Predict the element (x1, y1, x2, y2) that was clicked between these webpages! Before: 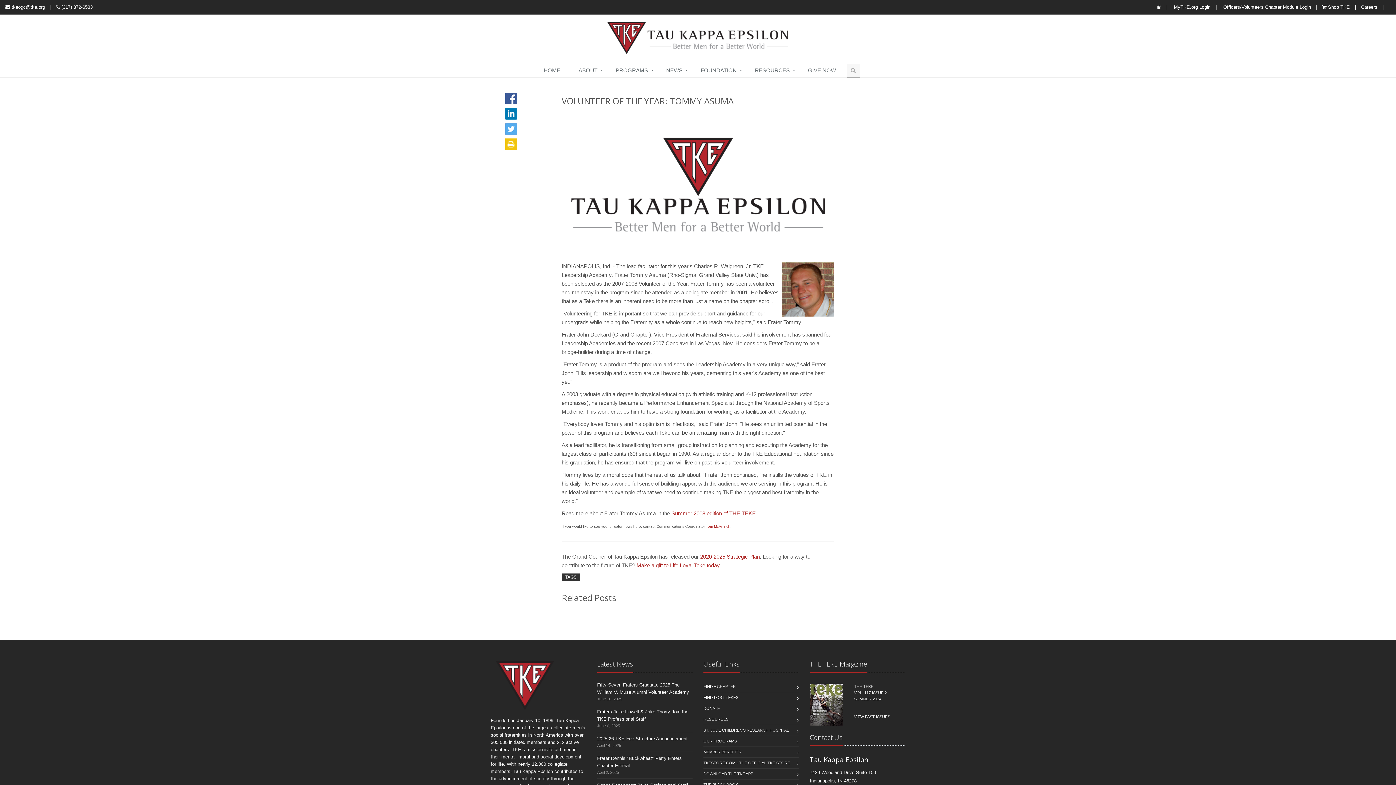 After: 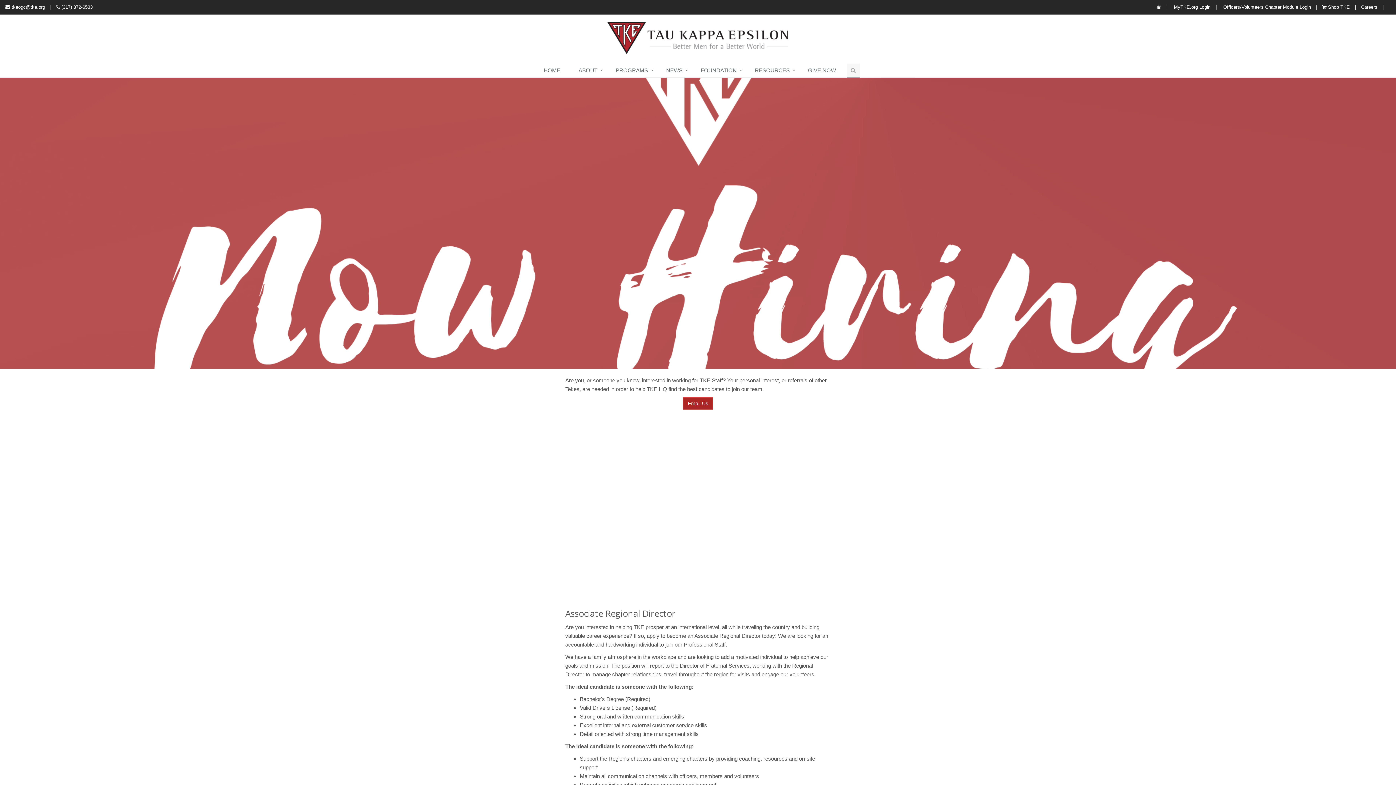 Action: label: Careers bbox: (1361, 4, 1377, 9)